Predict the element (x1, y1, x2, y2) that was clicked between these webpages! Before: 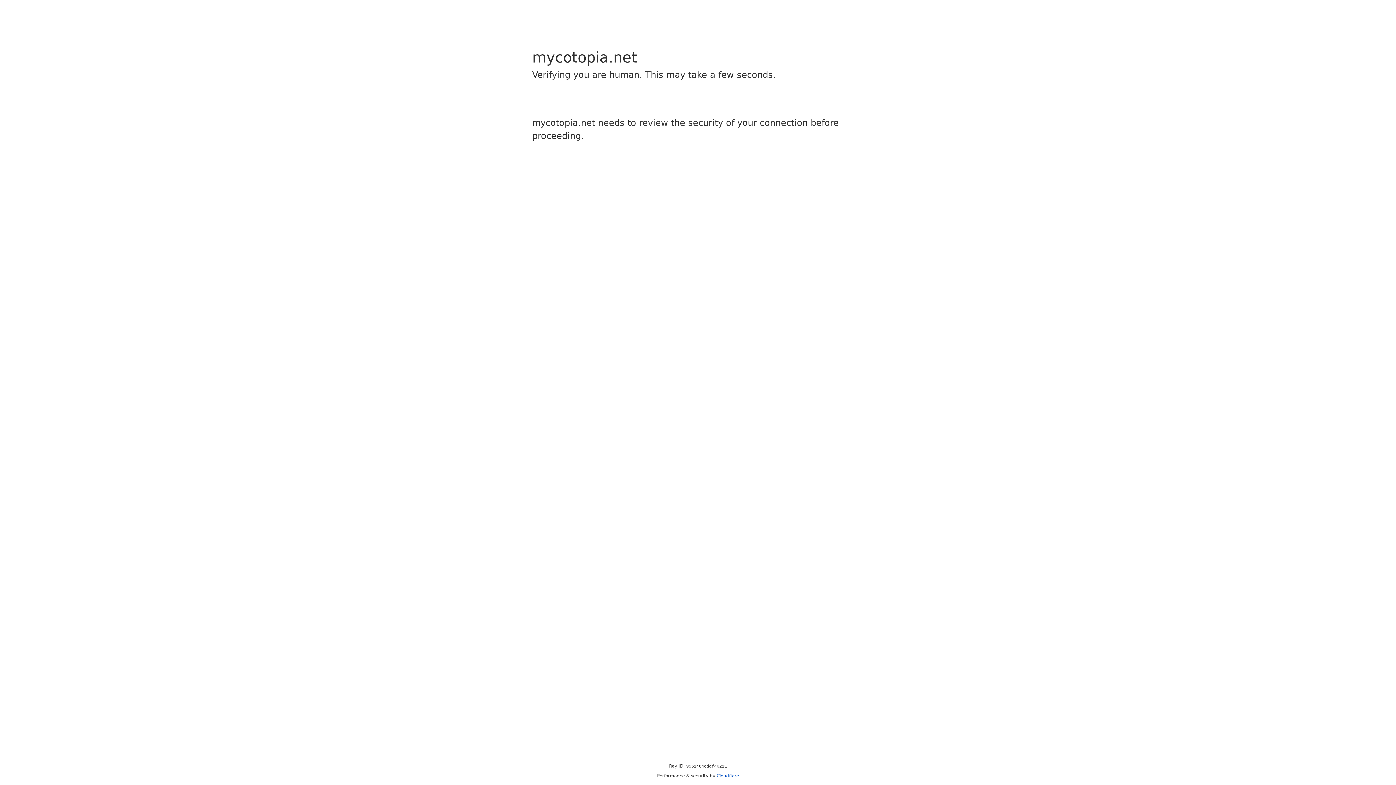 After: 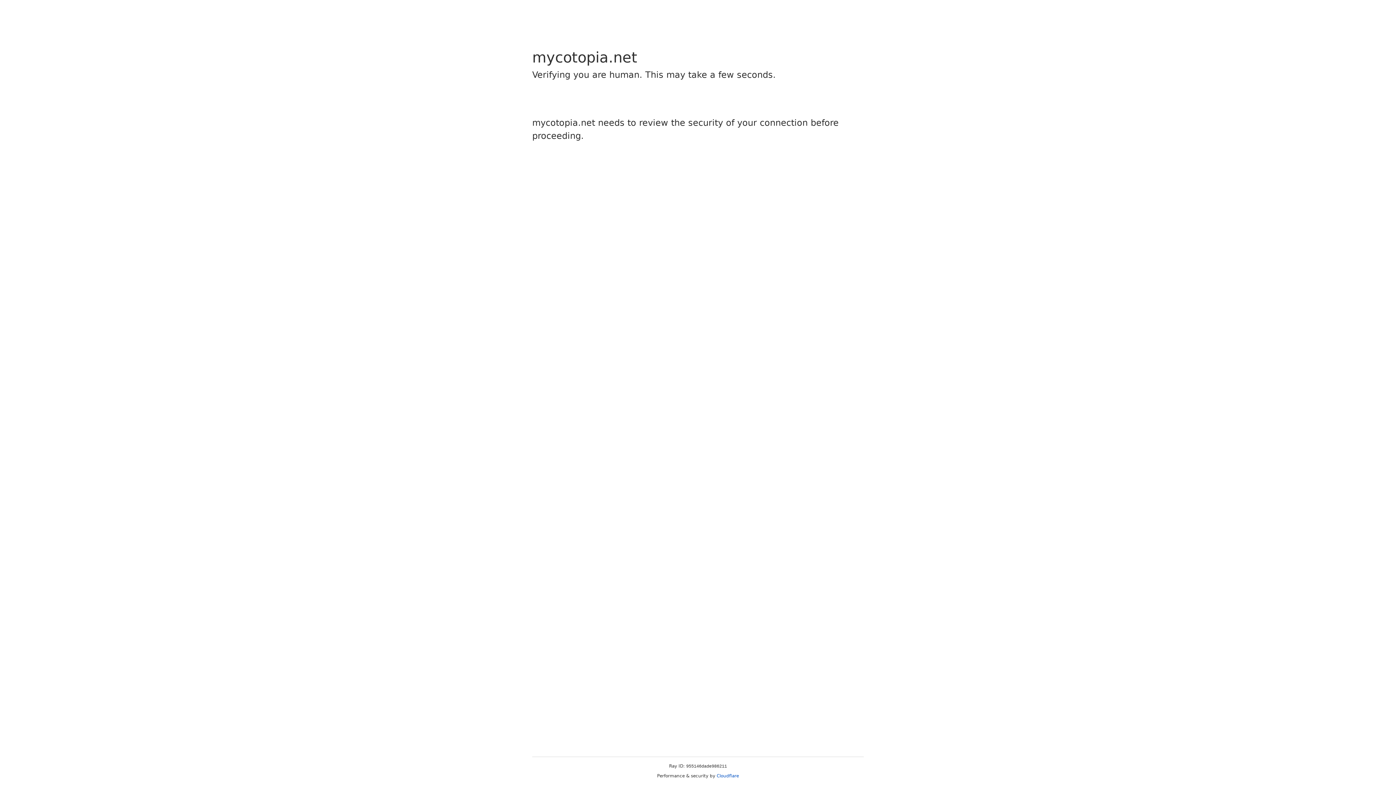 Action: bbox: (716, 773, 739, 778) label: Cloudflare